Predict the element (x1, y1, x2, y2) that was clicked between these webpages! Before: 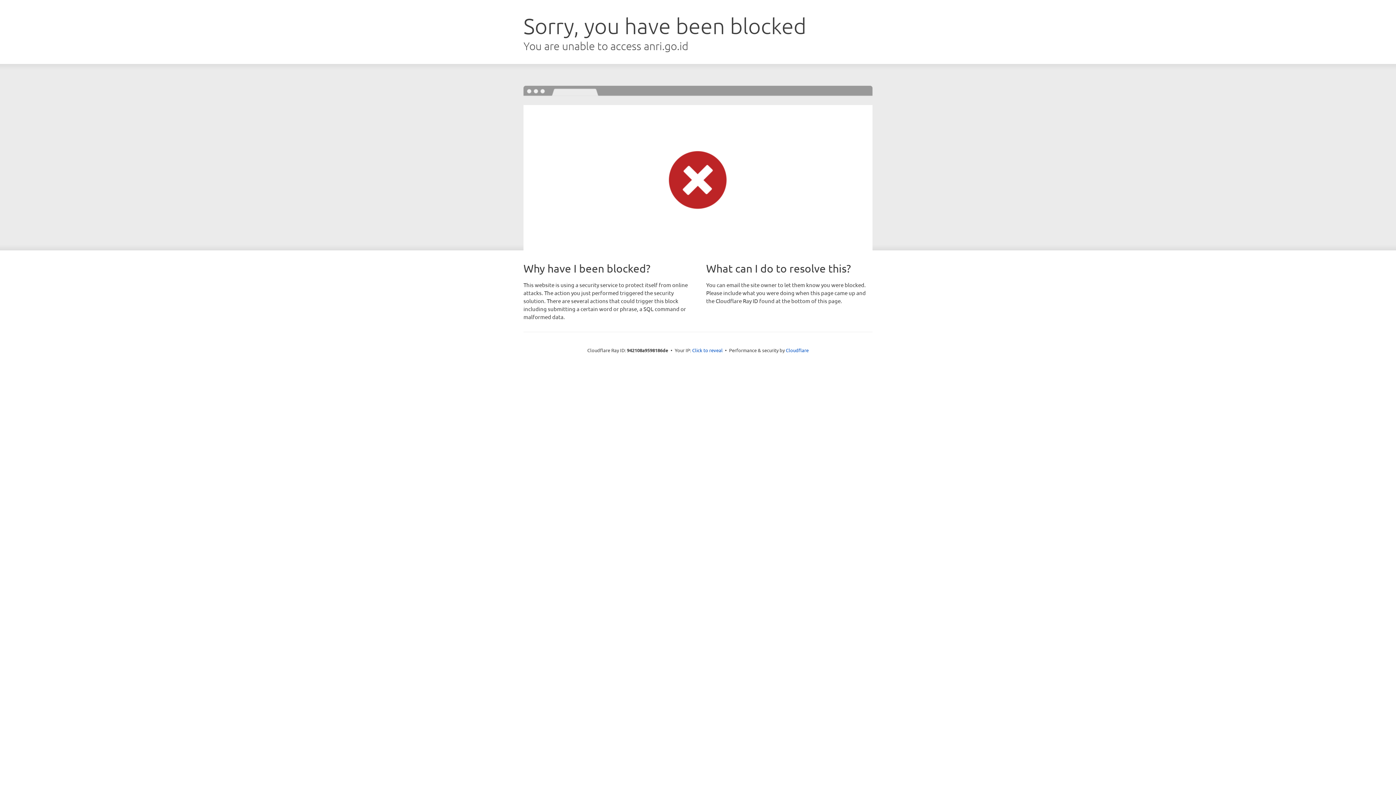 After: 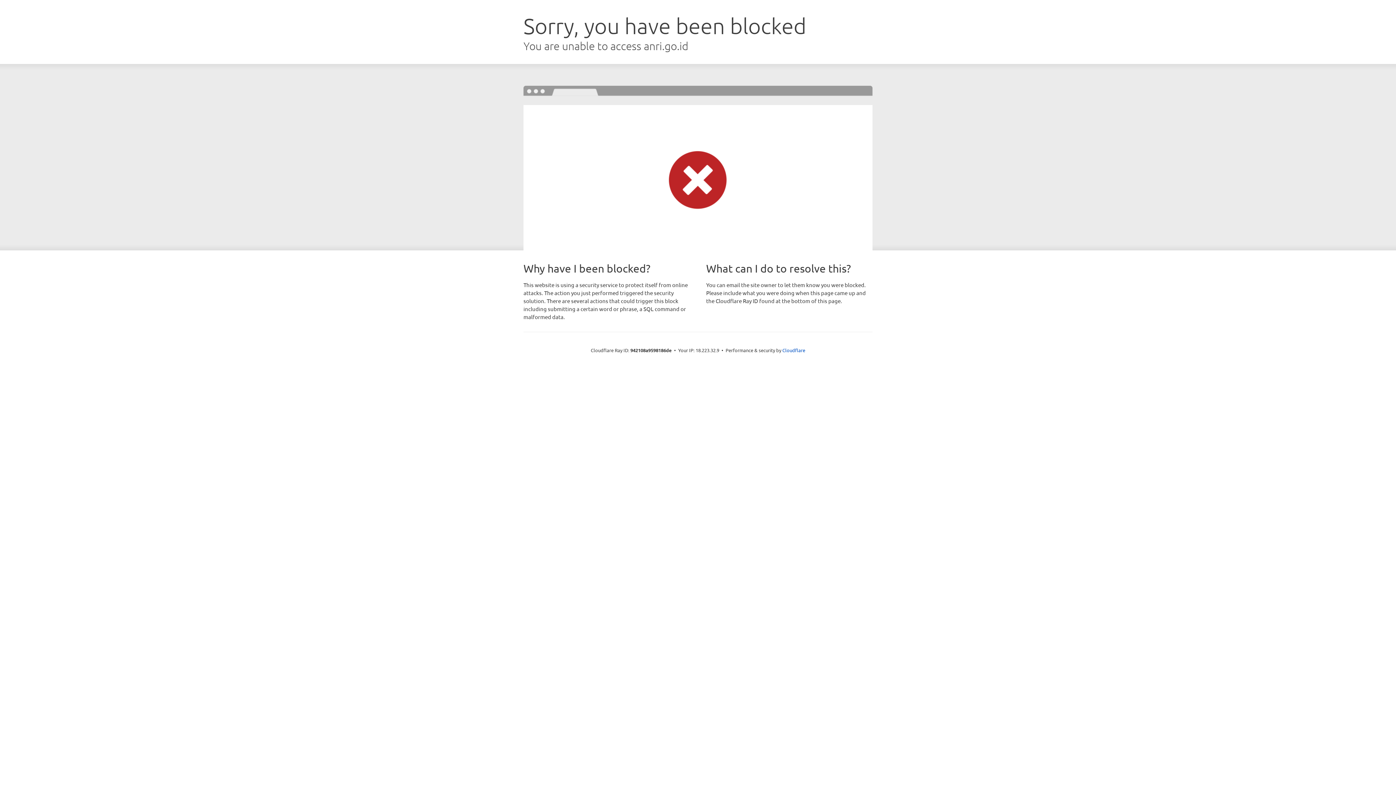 Action: bbox: (692, 346, 722, 353) label: Click to reveal